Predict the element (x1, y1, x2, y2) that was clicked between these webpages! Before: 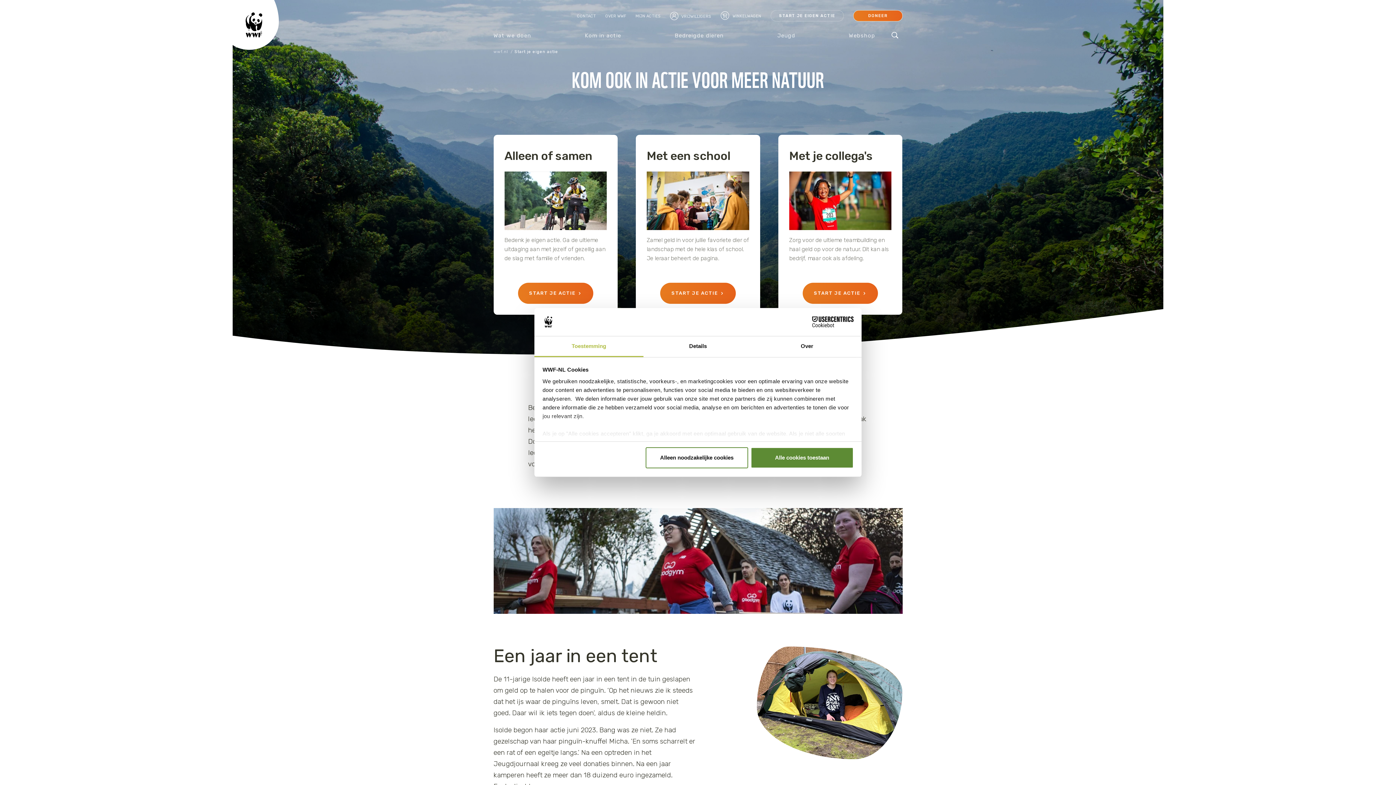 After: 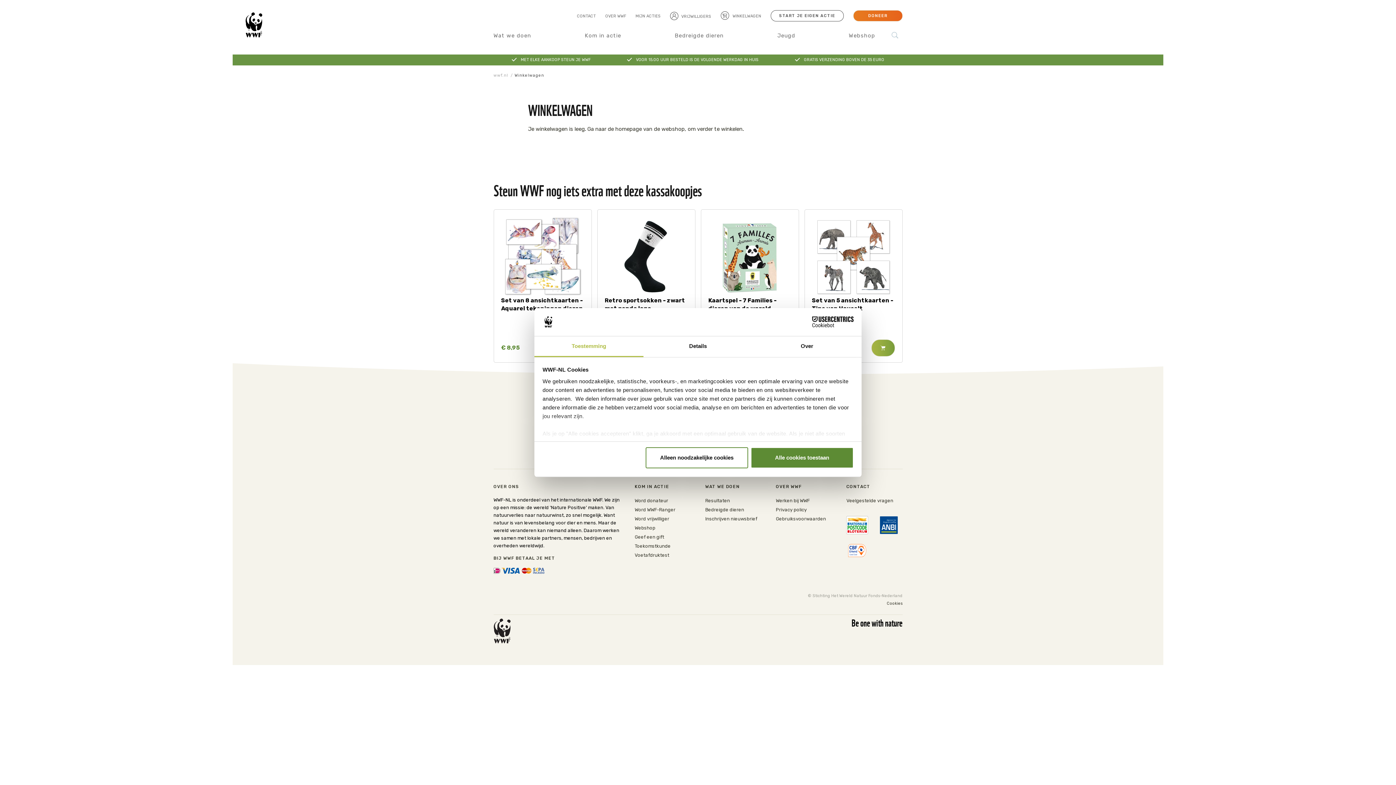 Action: label:  WINKELWAGEN bbox: (720, 10, 761, 20)